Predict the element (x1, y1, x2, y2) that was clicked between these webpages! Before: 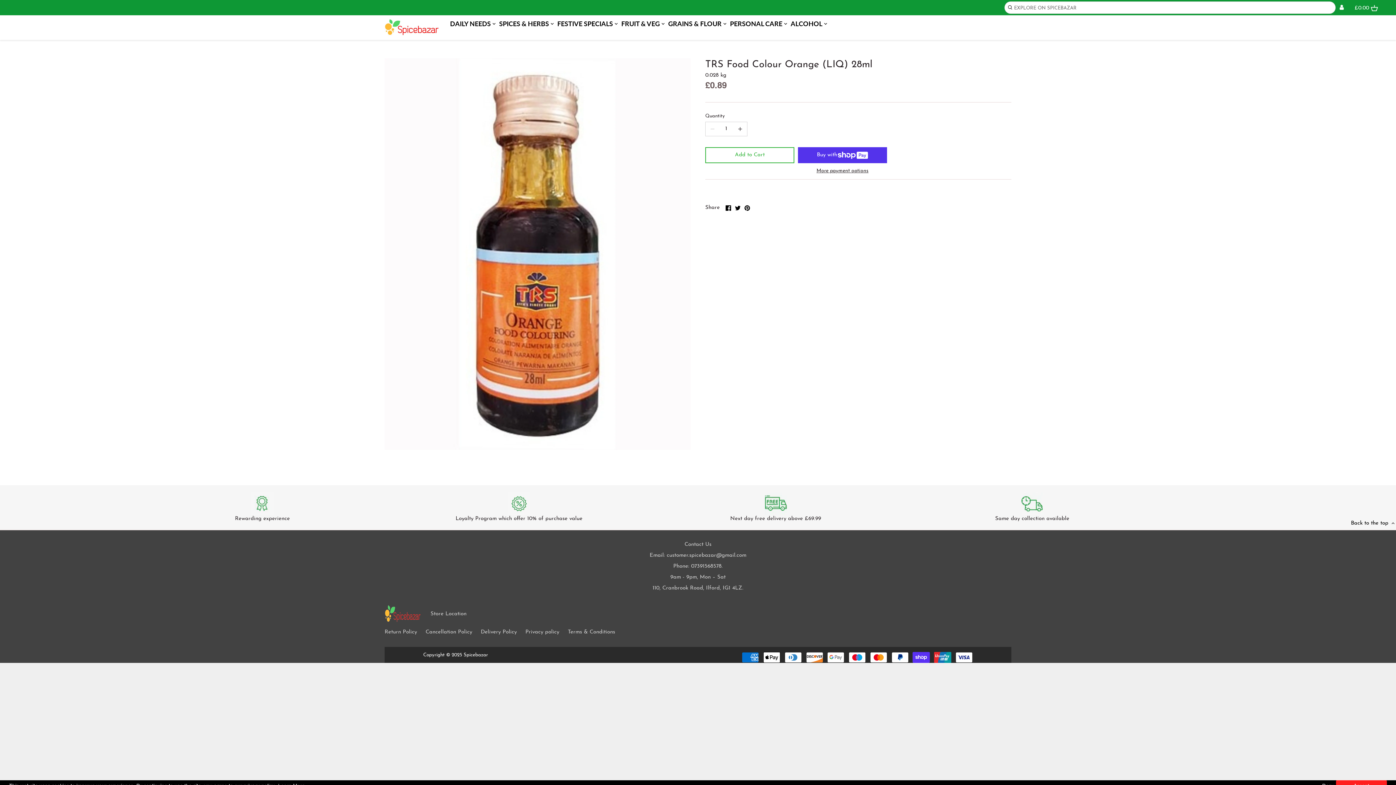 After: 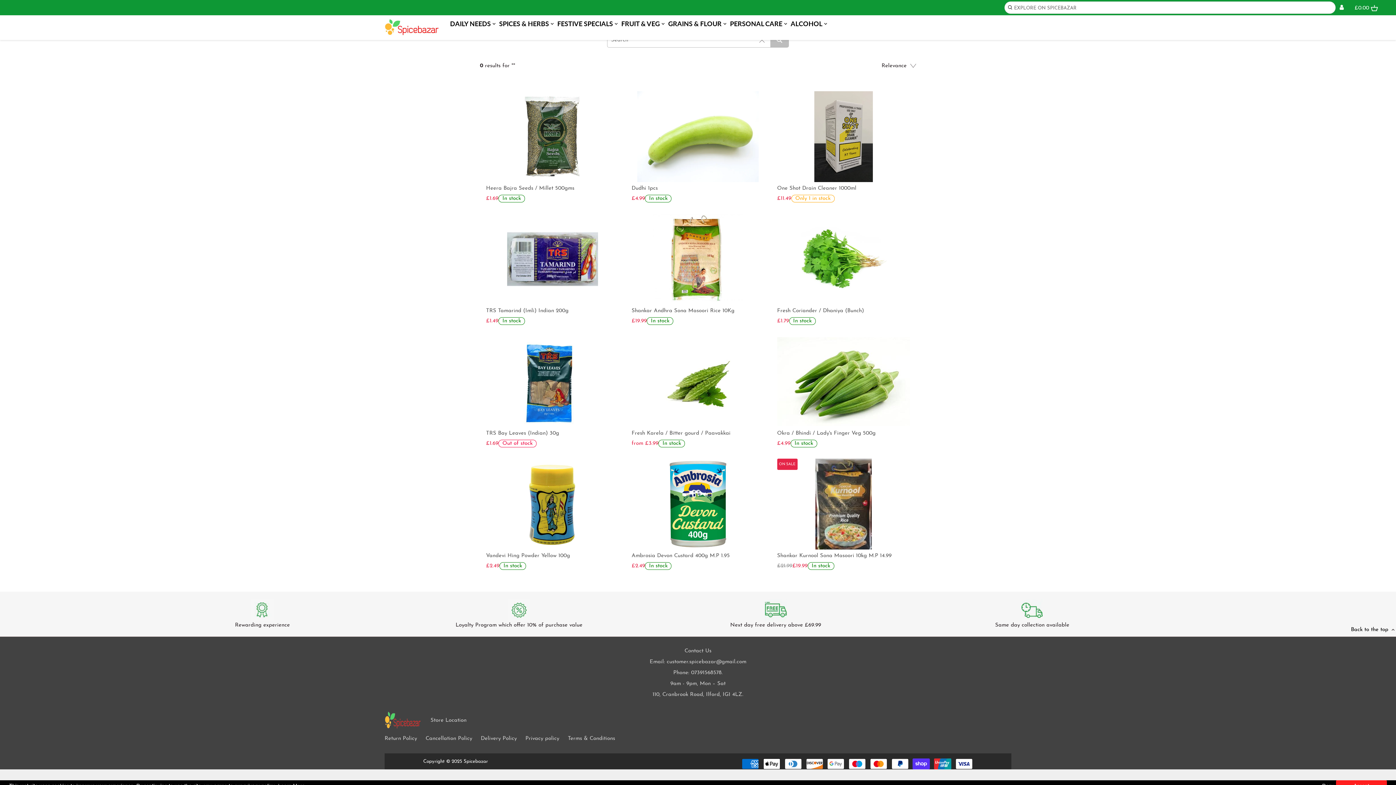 Action: bbox: (1006, 2, 1012, 12)